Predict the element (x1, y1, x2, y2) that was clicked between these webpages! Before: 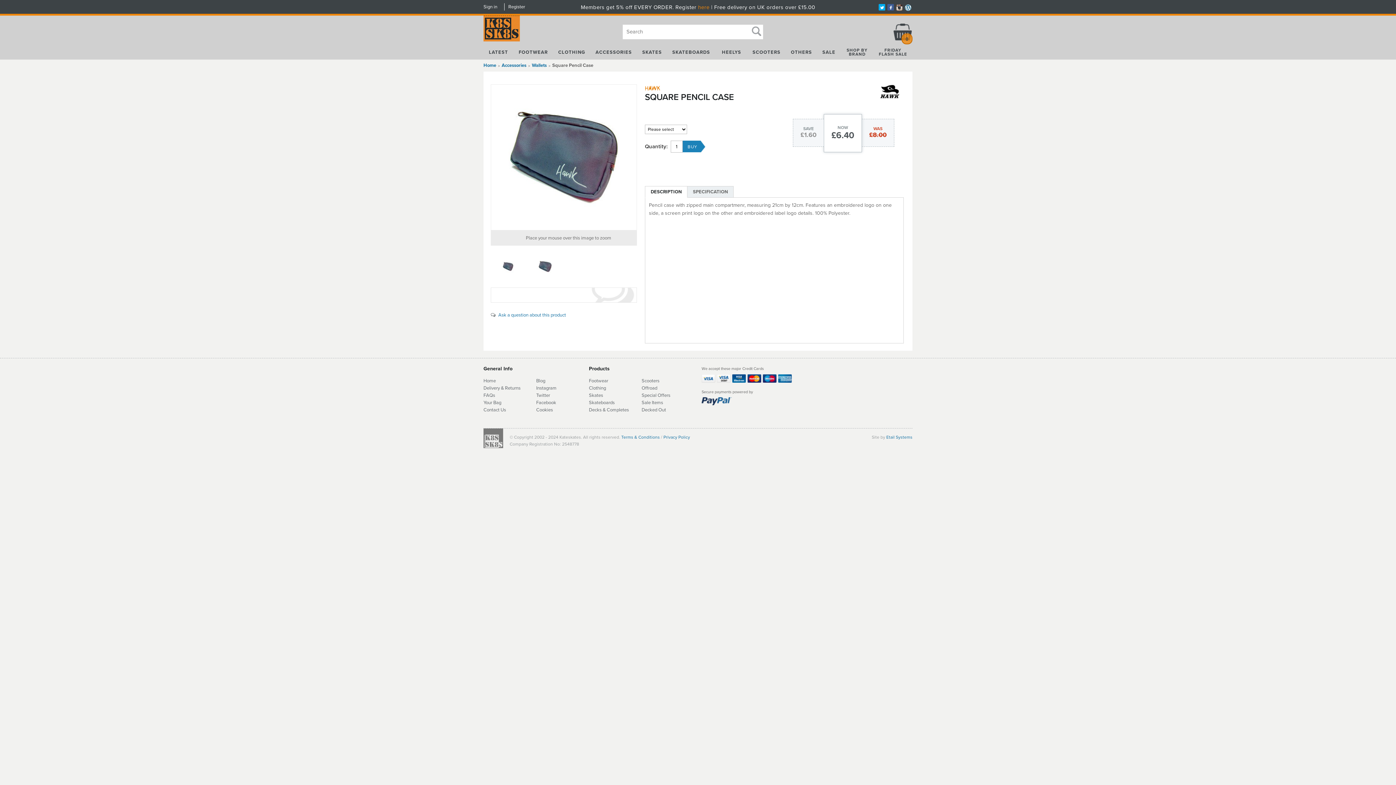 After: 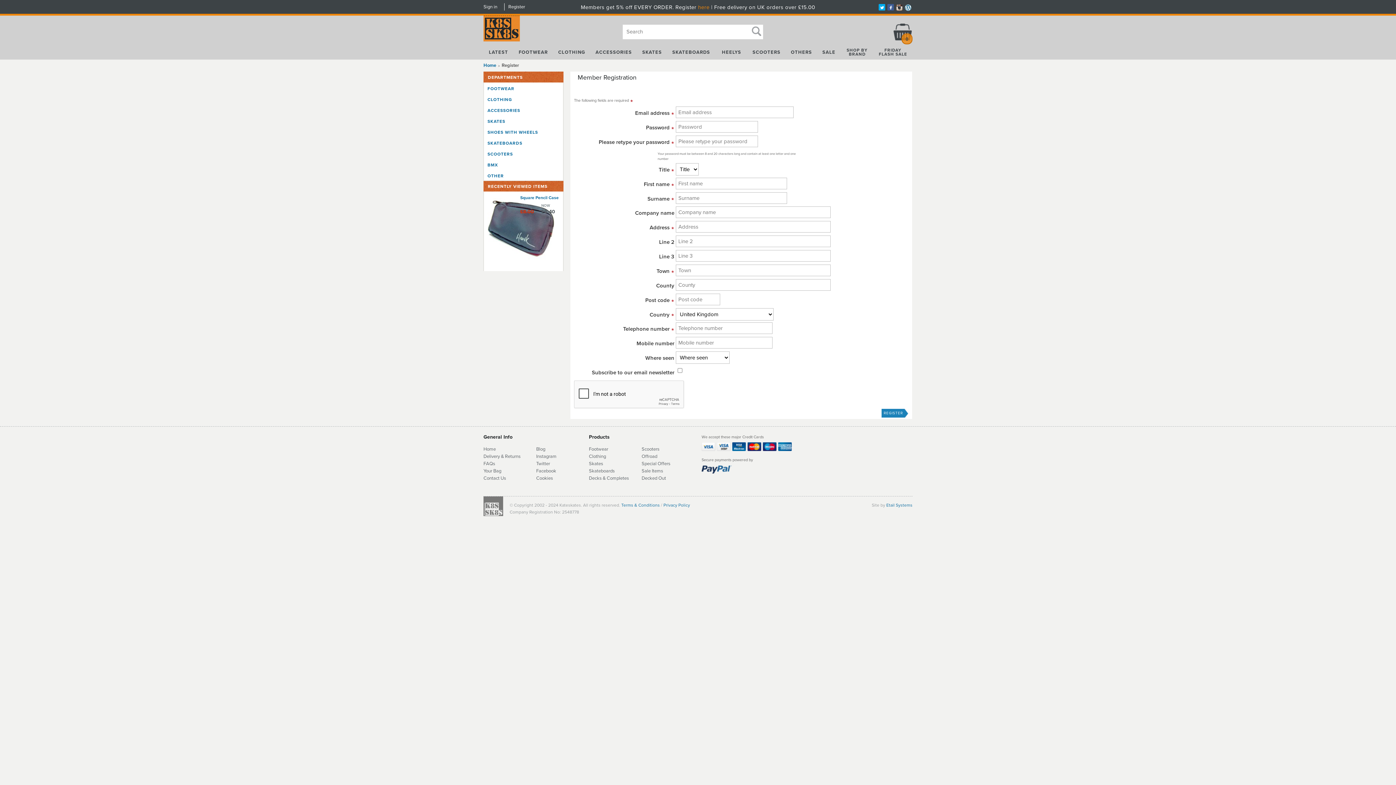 Action: label: here bbox: (698, 4, 709, 10)